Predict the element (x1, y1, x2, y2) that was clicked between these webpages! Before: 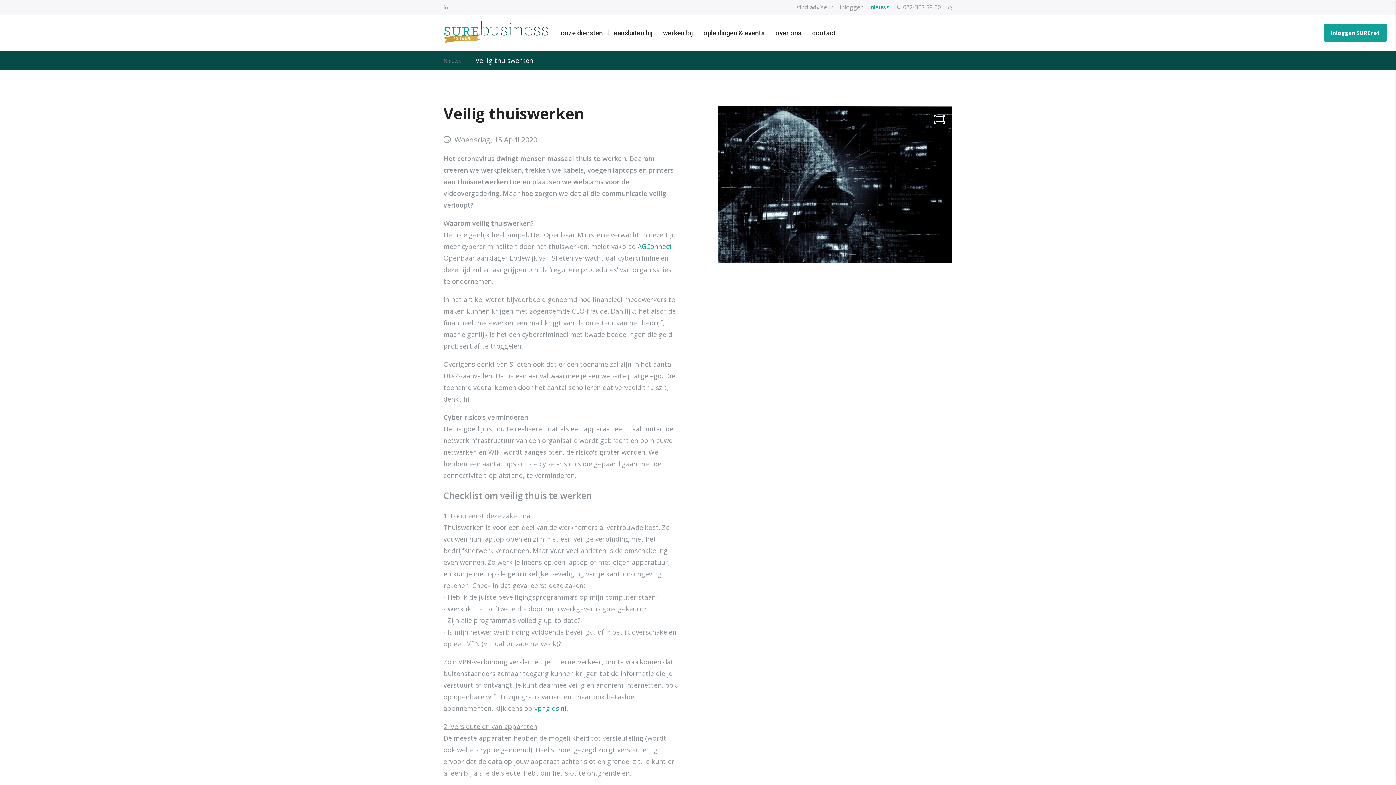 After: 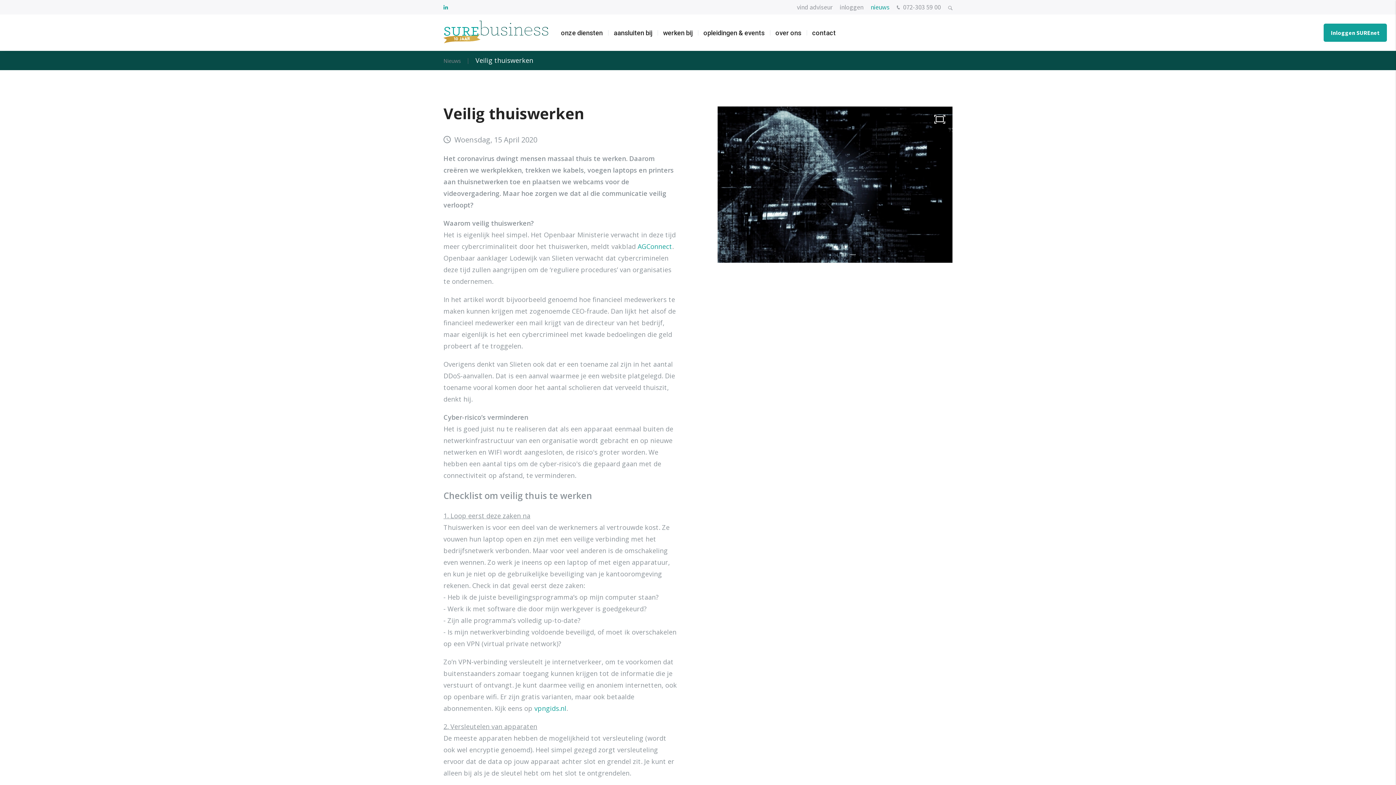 Action: bbox: (443, 0, 448, 14)